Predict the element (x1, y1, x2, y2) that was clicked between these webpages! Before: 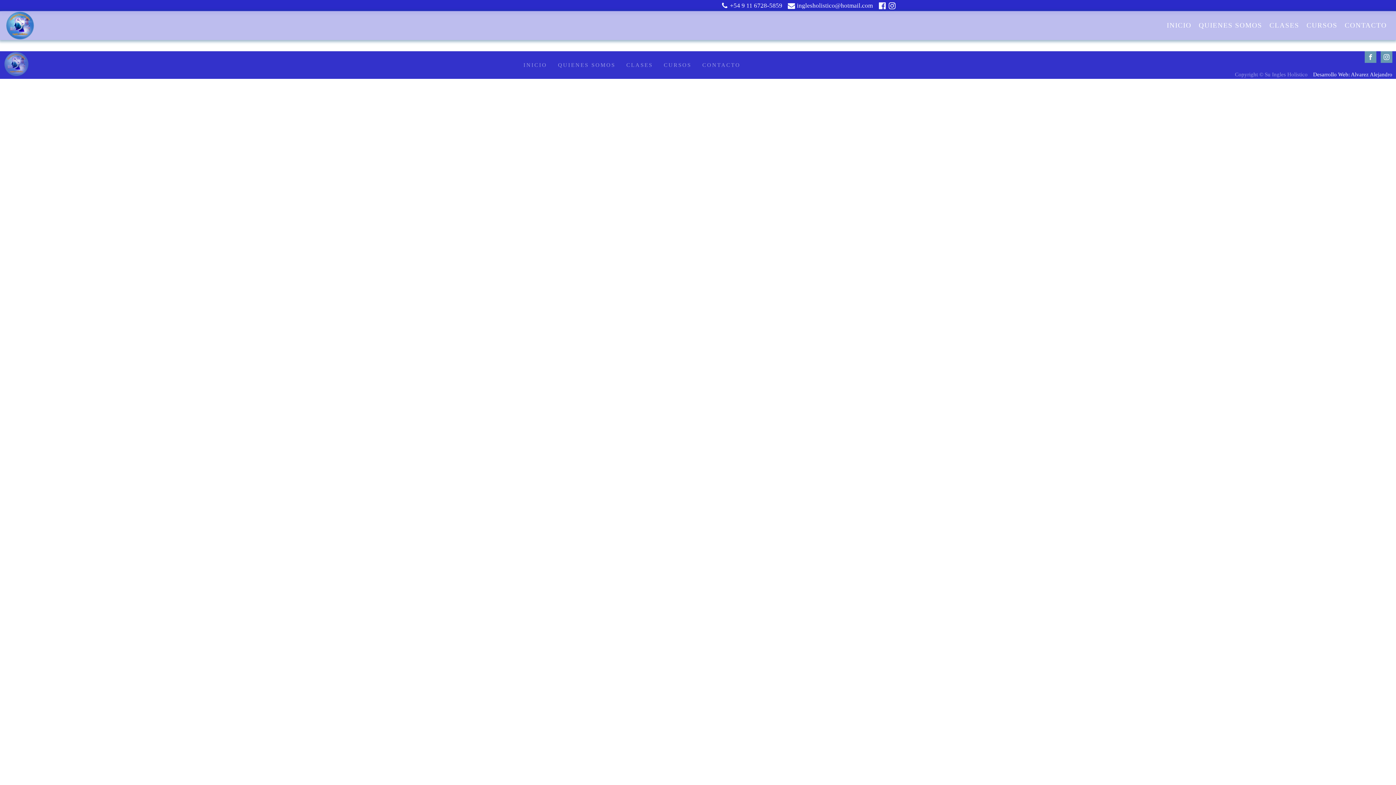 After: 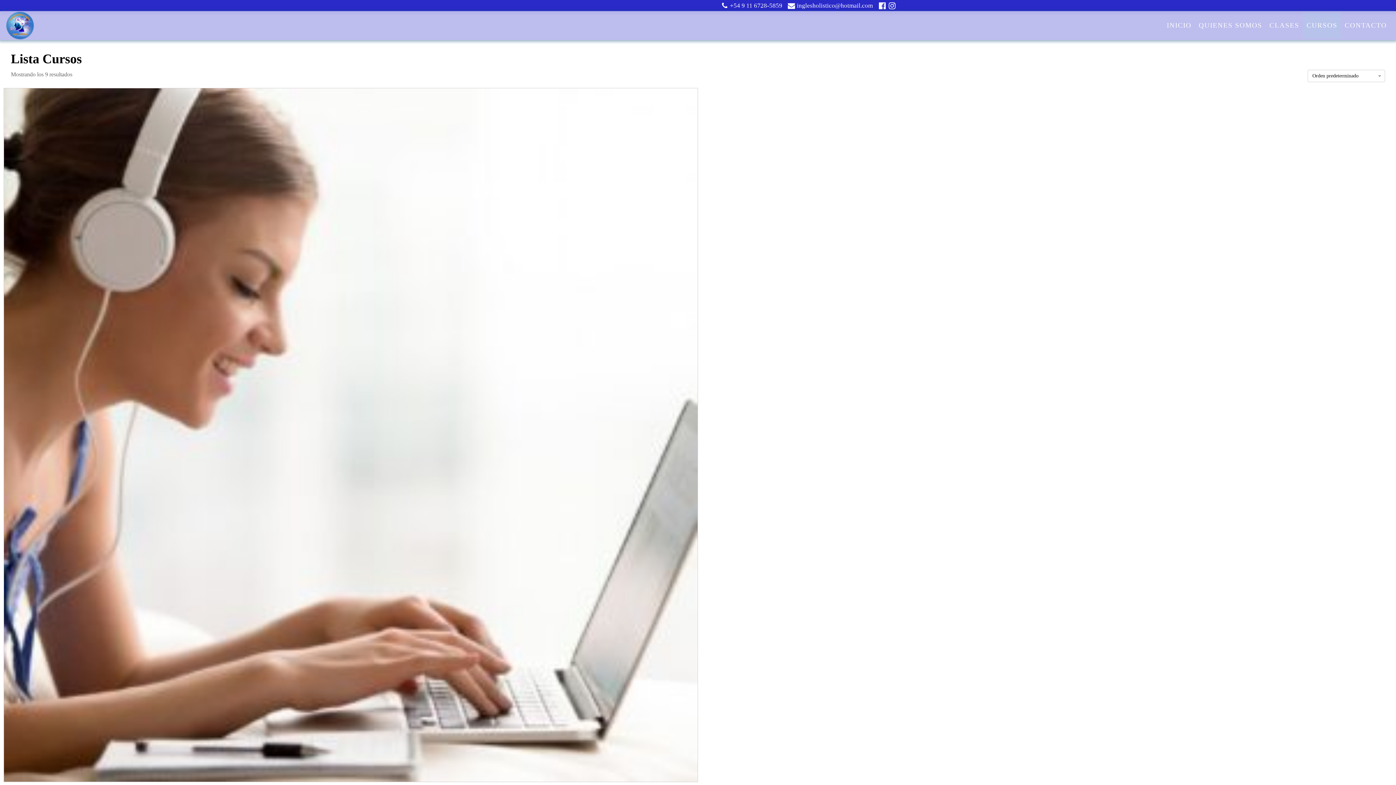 Action: bbox: (658, 58, 697, 71) label: CURSOS